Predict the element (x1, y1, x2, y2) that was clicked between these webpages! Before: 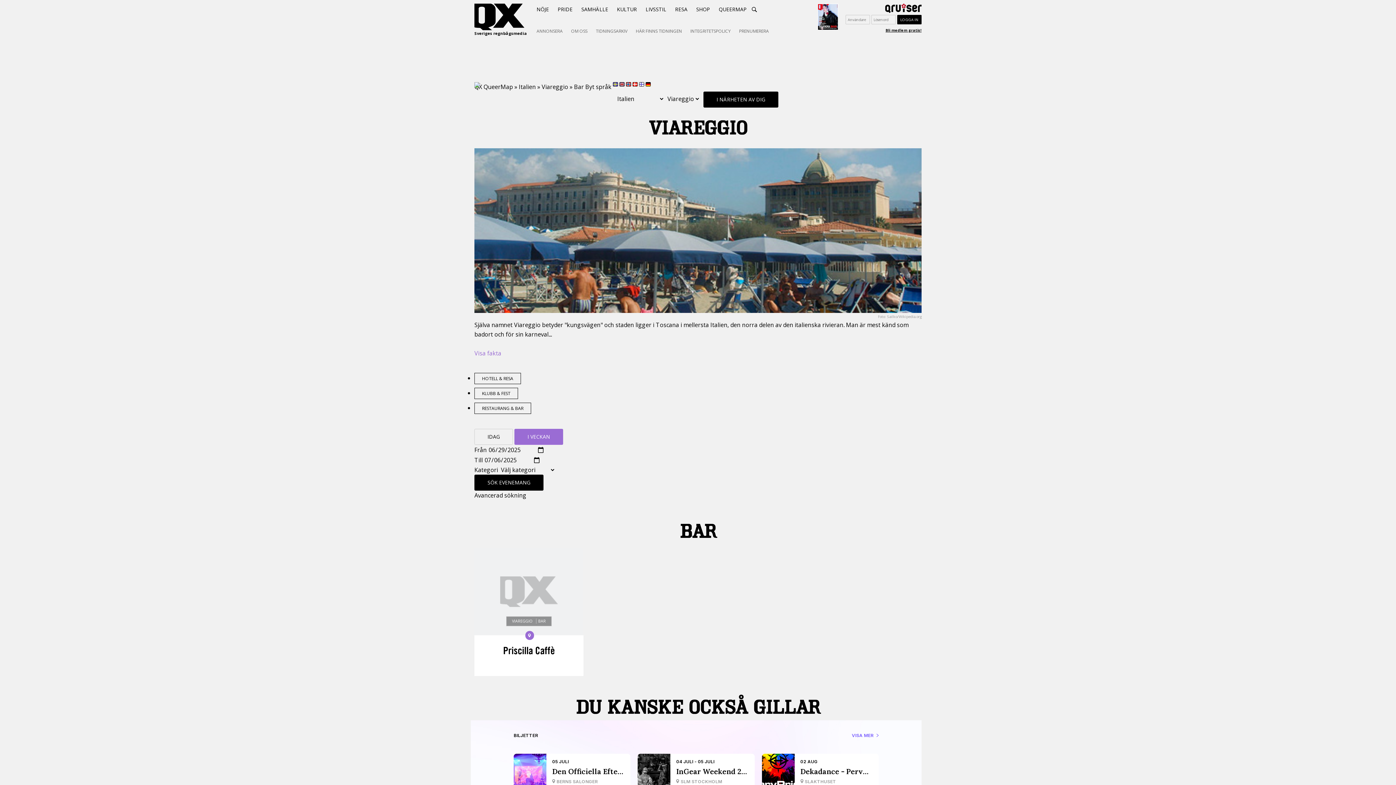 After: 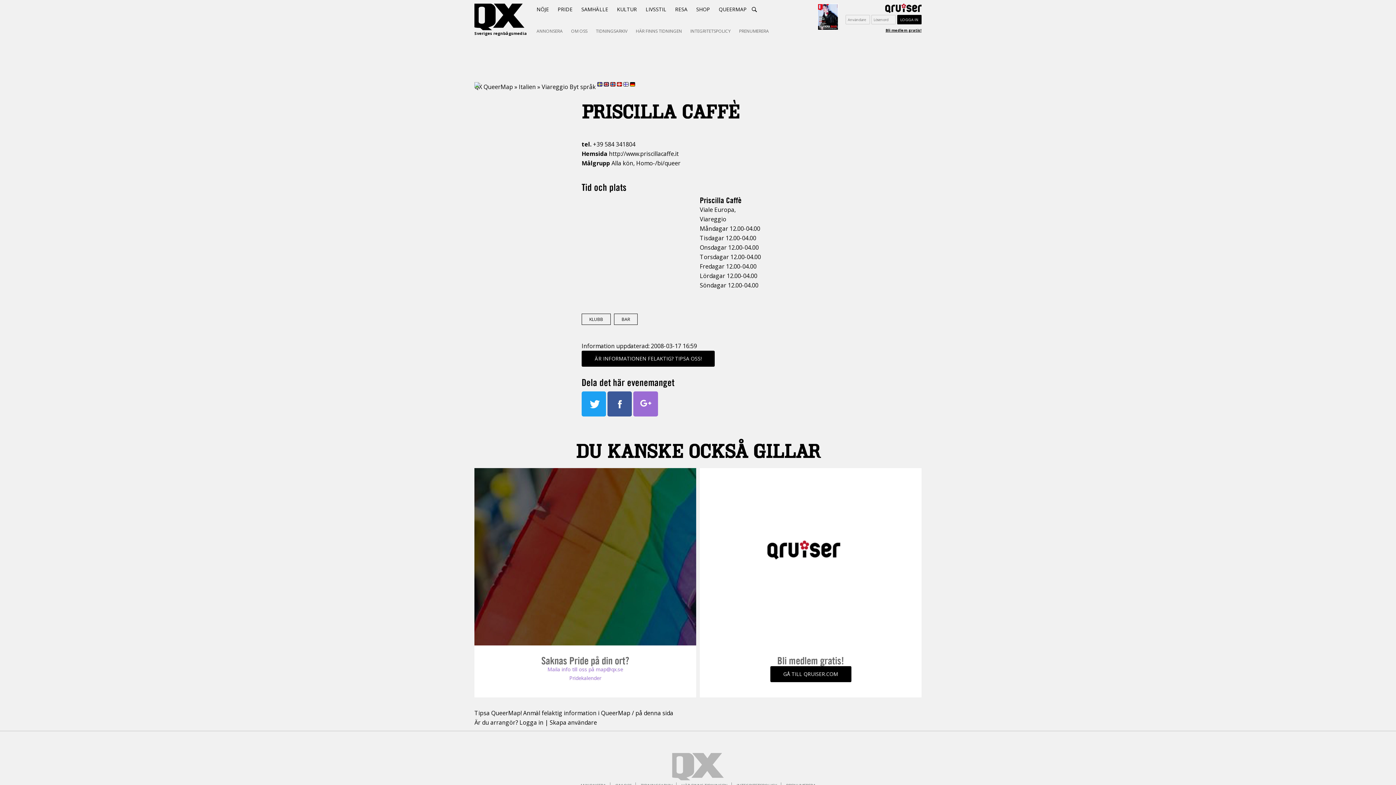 Action: bbox: (474, 548, 583, 635)